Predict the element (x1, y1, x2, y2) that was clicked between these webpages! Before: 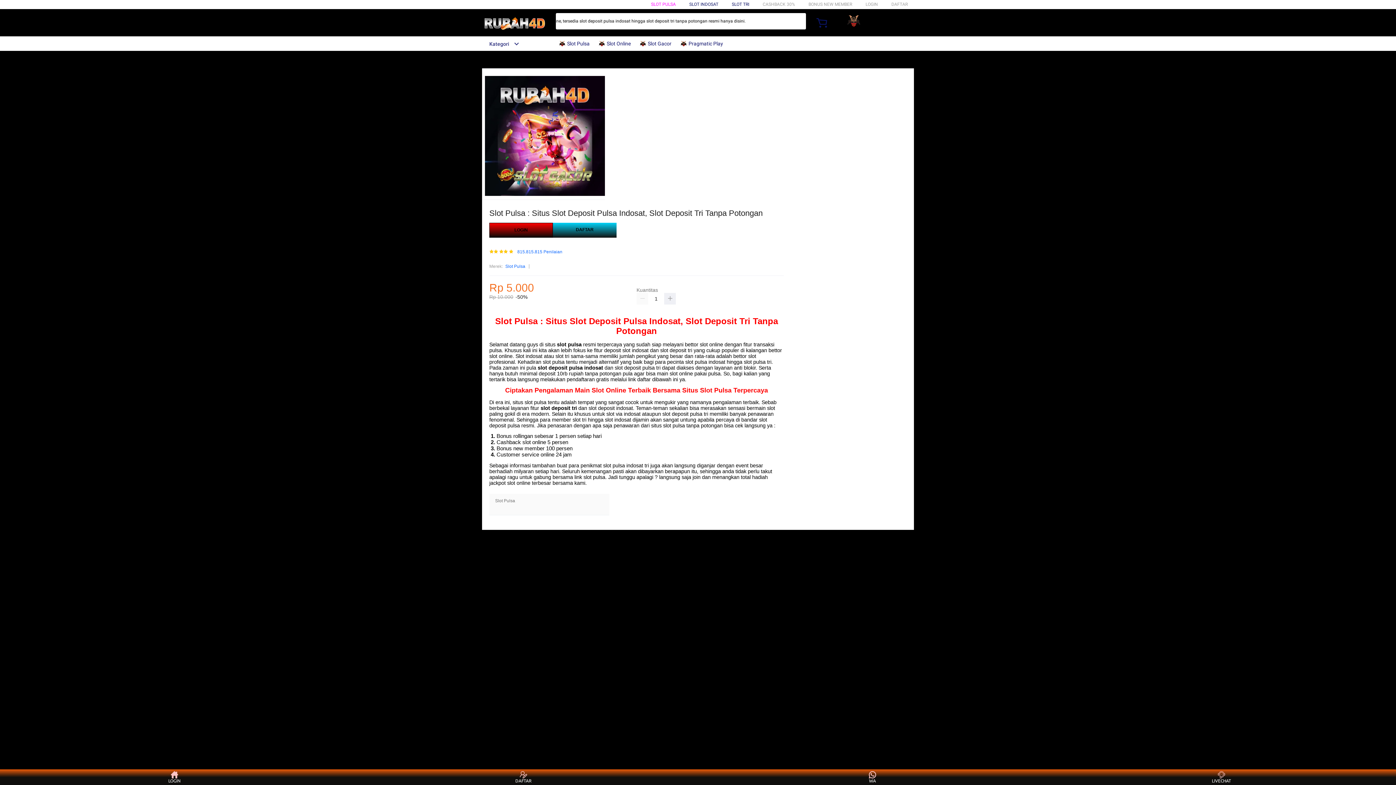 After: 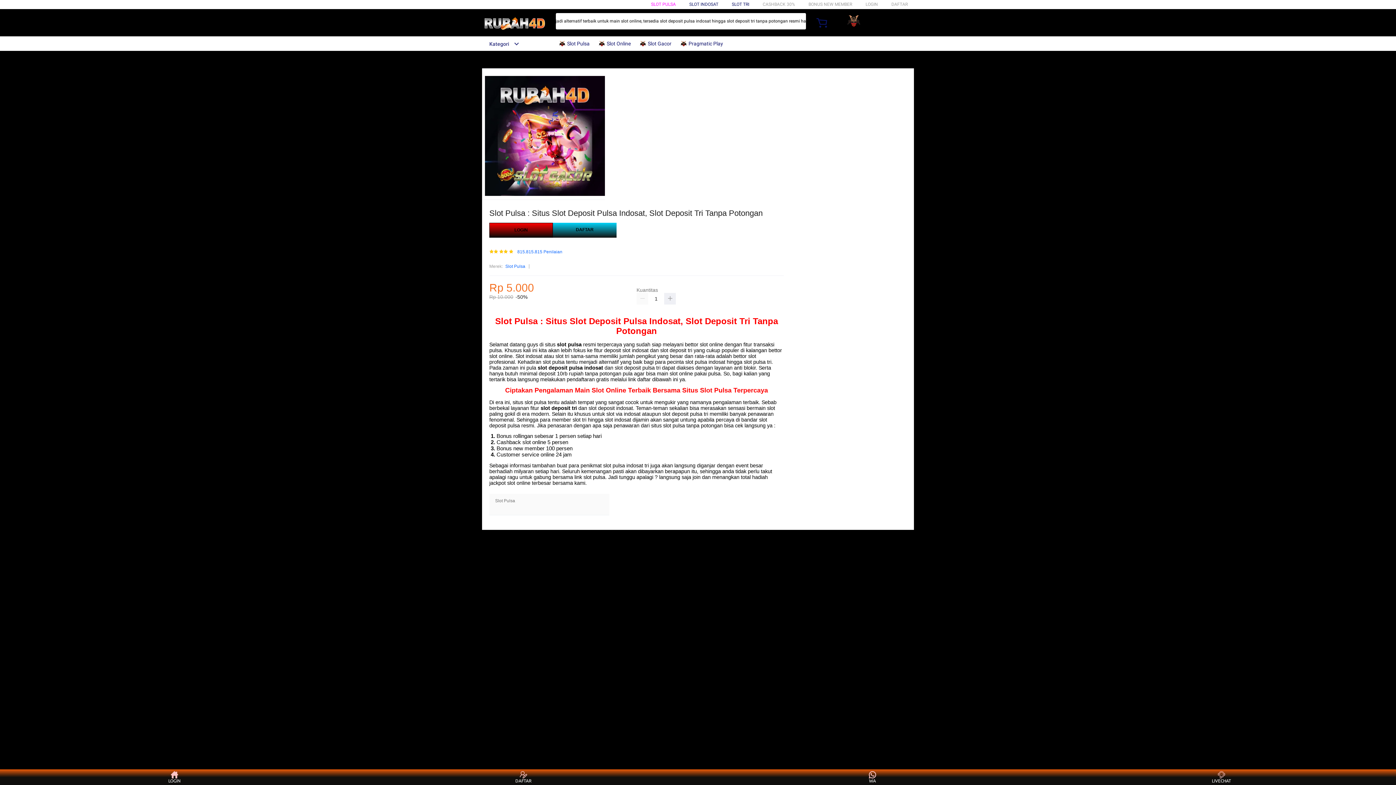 Action: label: slot pulsa bbox: (557, 341, 581, 347)